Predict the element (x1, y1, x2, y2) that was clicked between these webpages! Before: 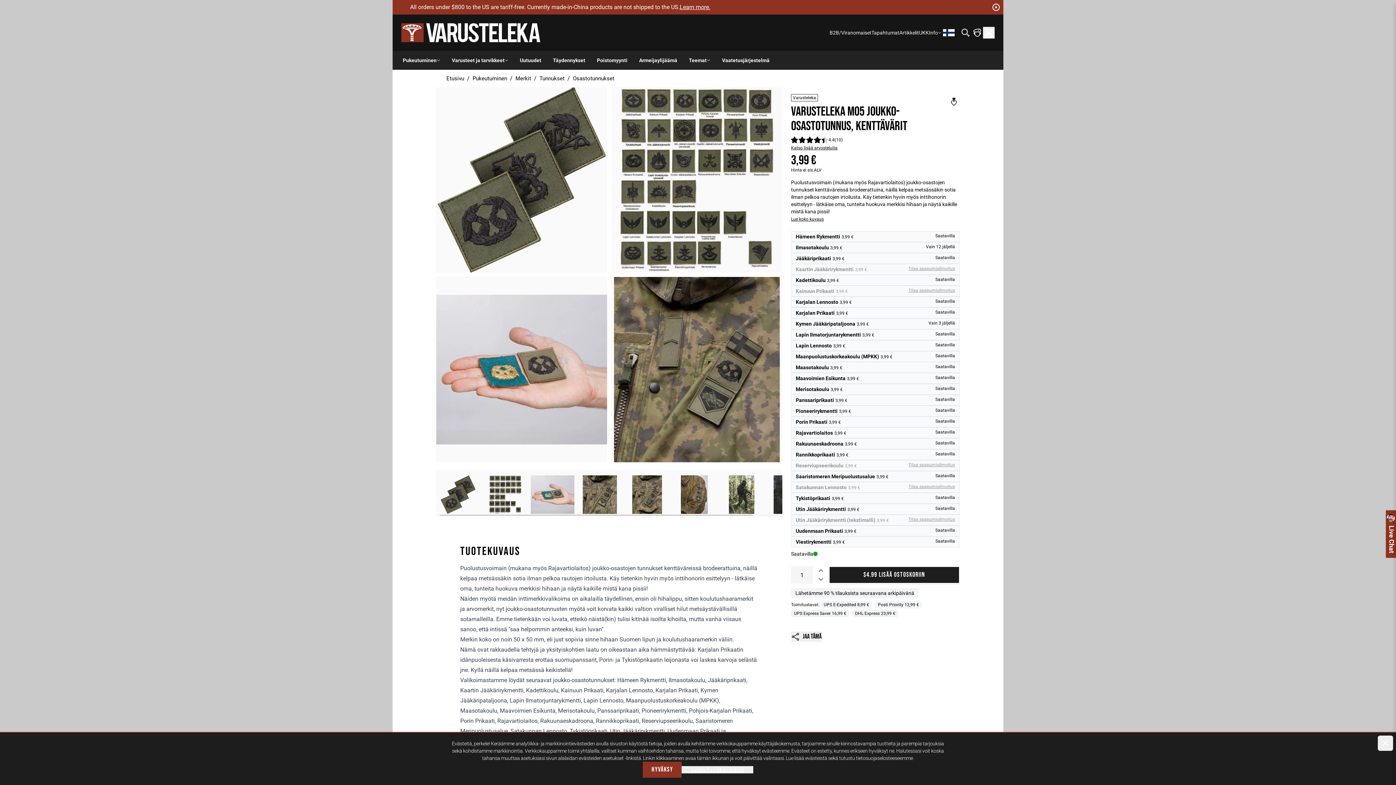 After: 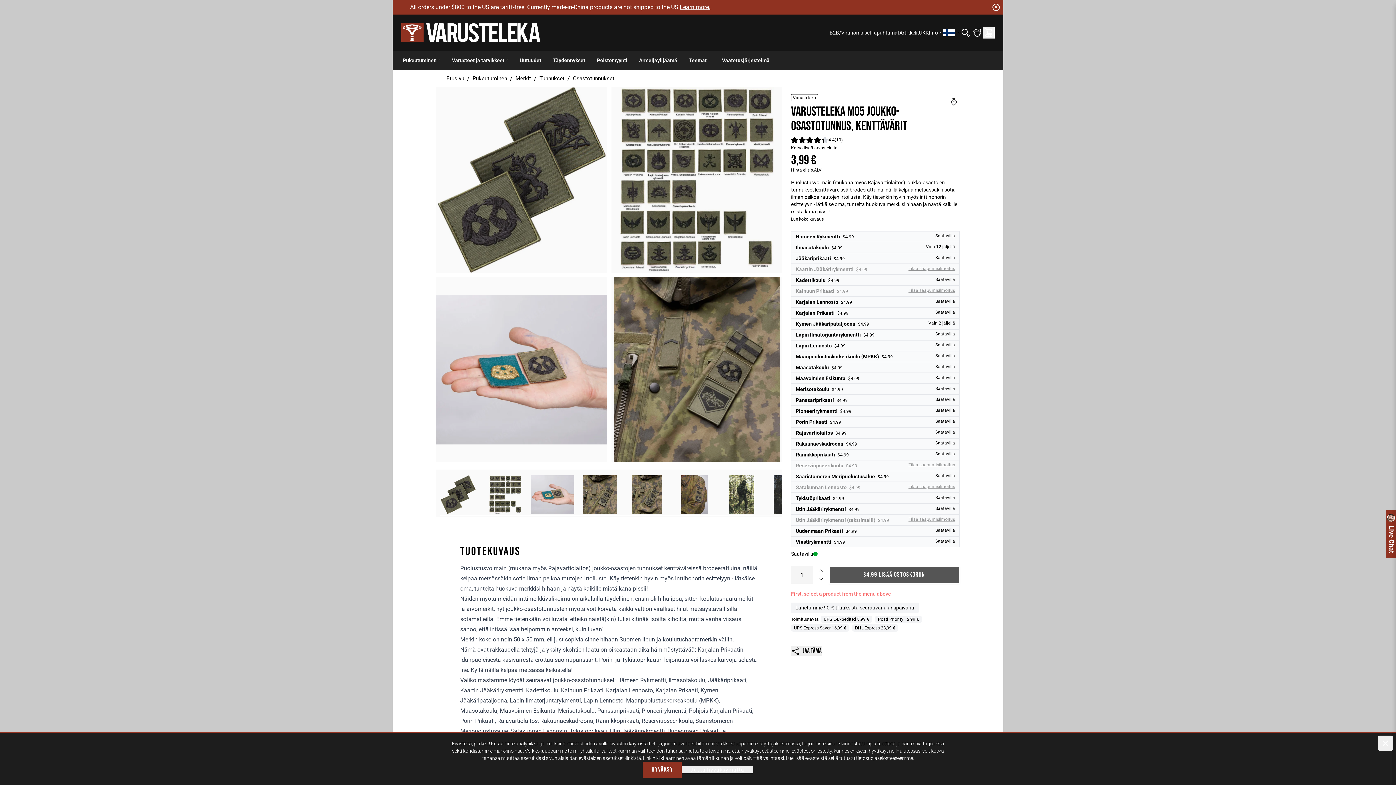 Action: label: Lisää ostoskoriin bbox: (829, 566, 960, 584)